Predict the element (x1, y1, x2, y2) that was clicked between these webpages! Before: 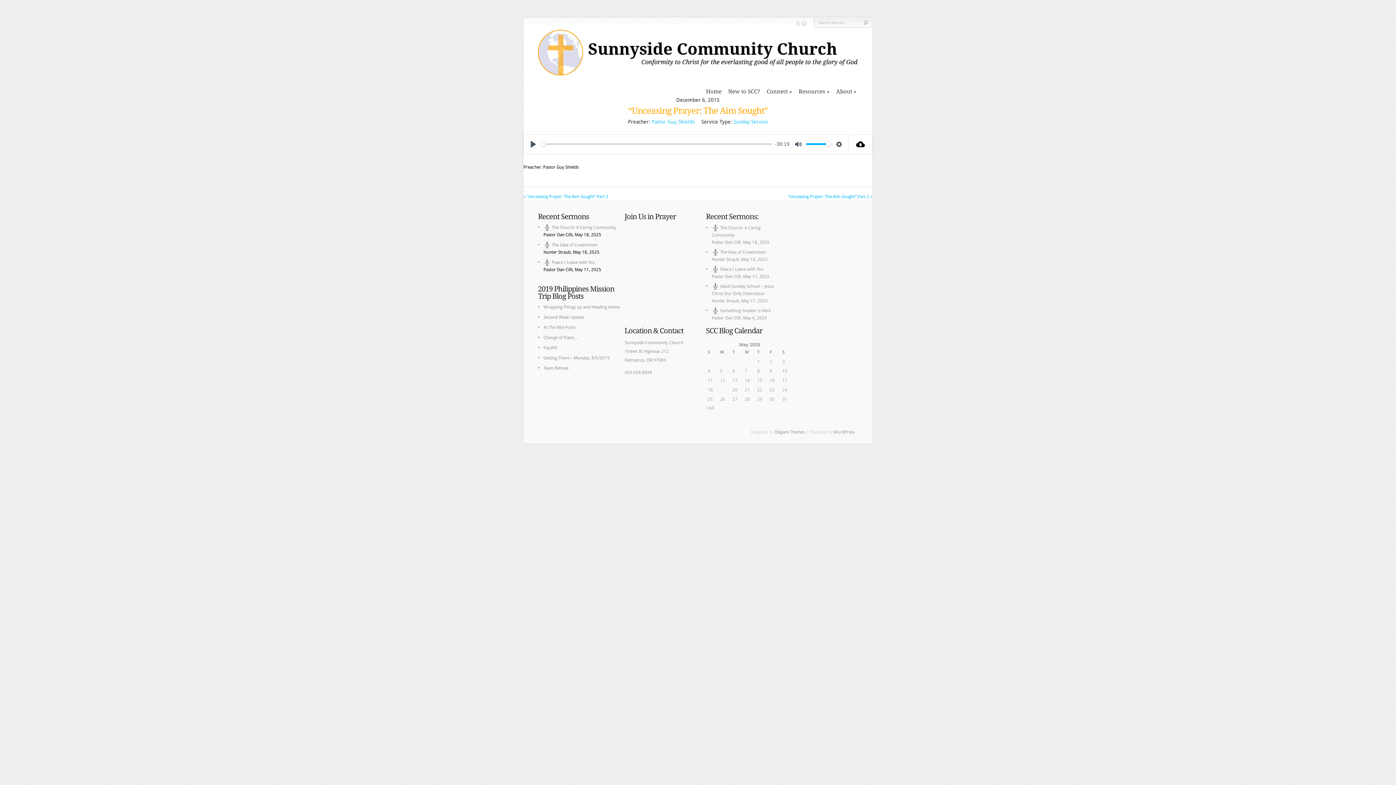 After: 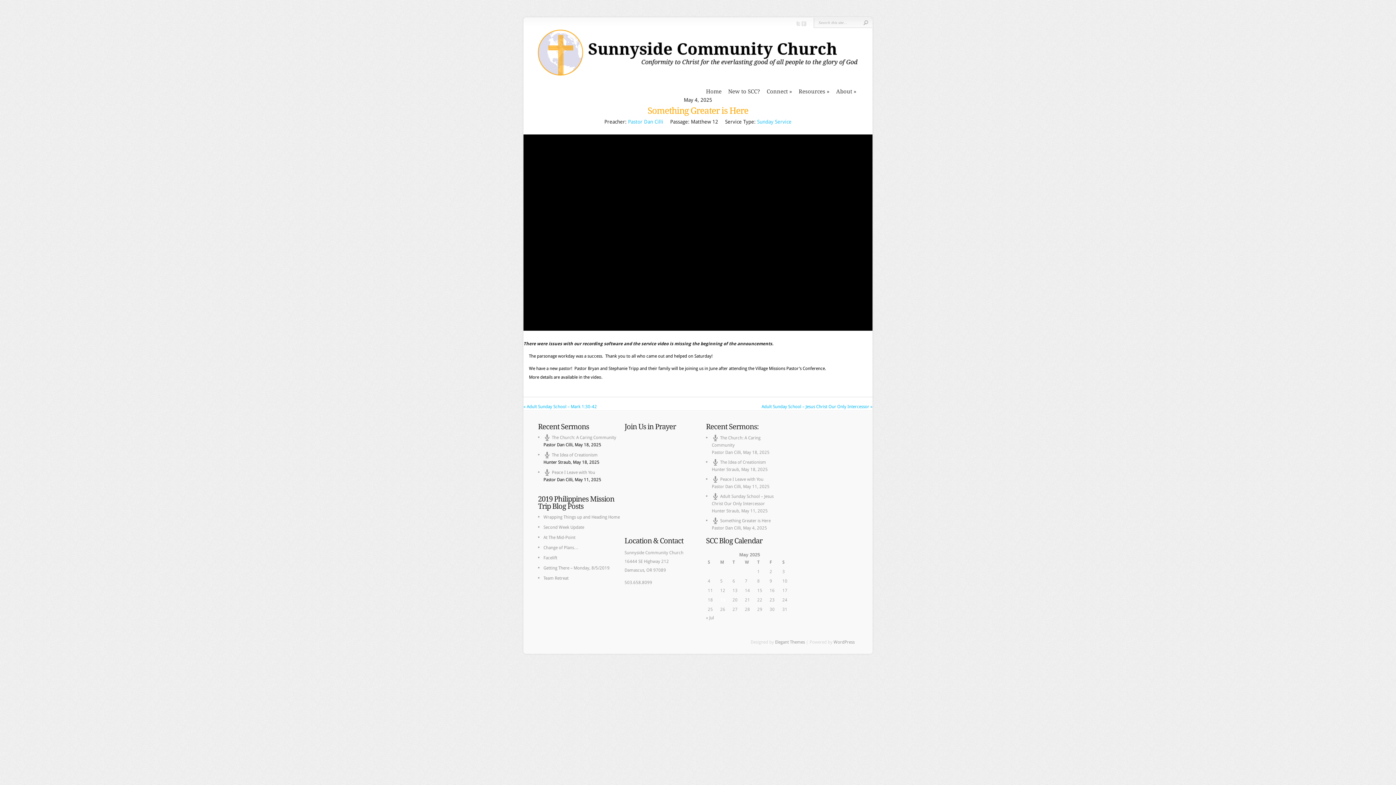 Action: label:  Something Greater is Here bbox: (712, 308, 770, 313)